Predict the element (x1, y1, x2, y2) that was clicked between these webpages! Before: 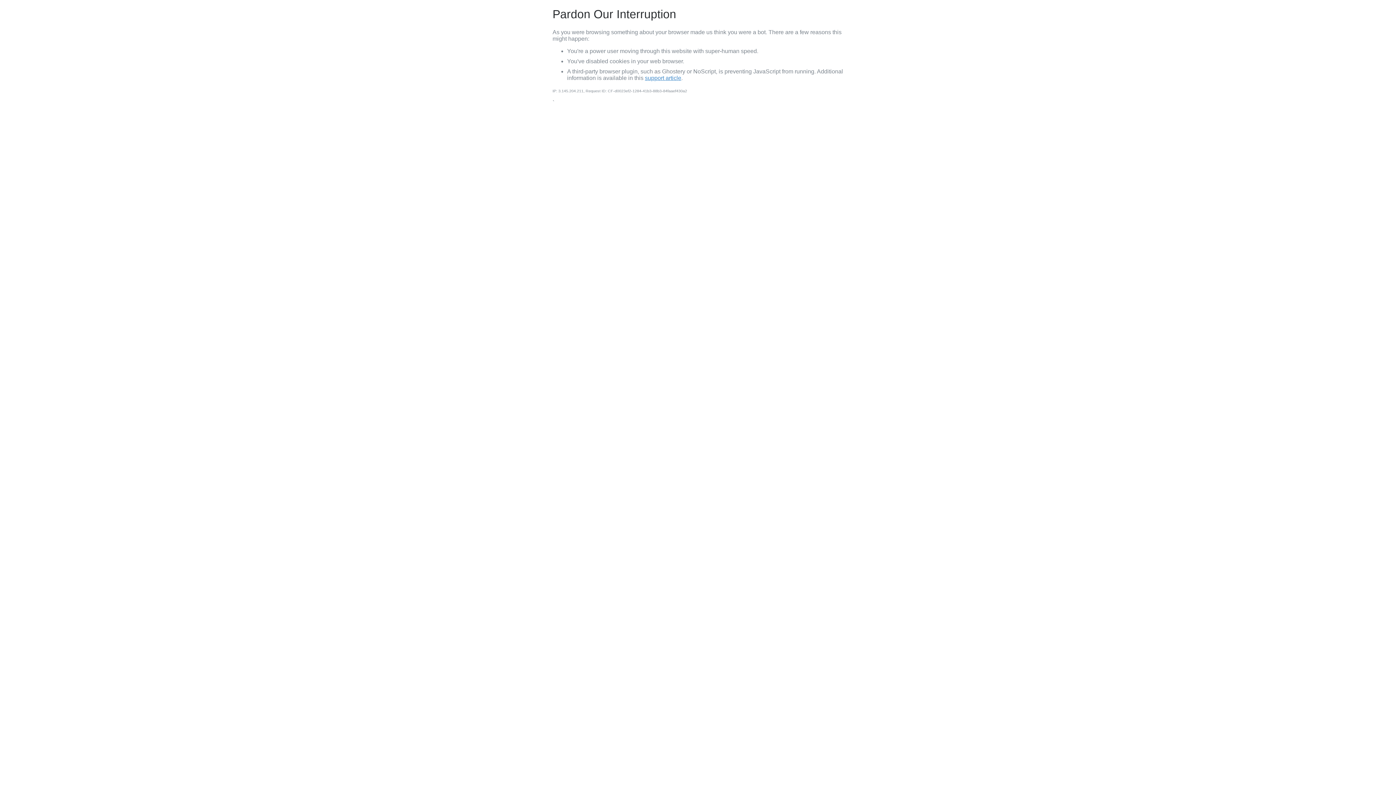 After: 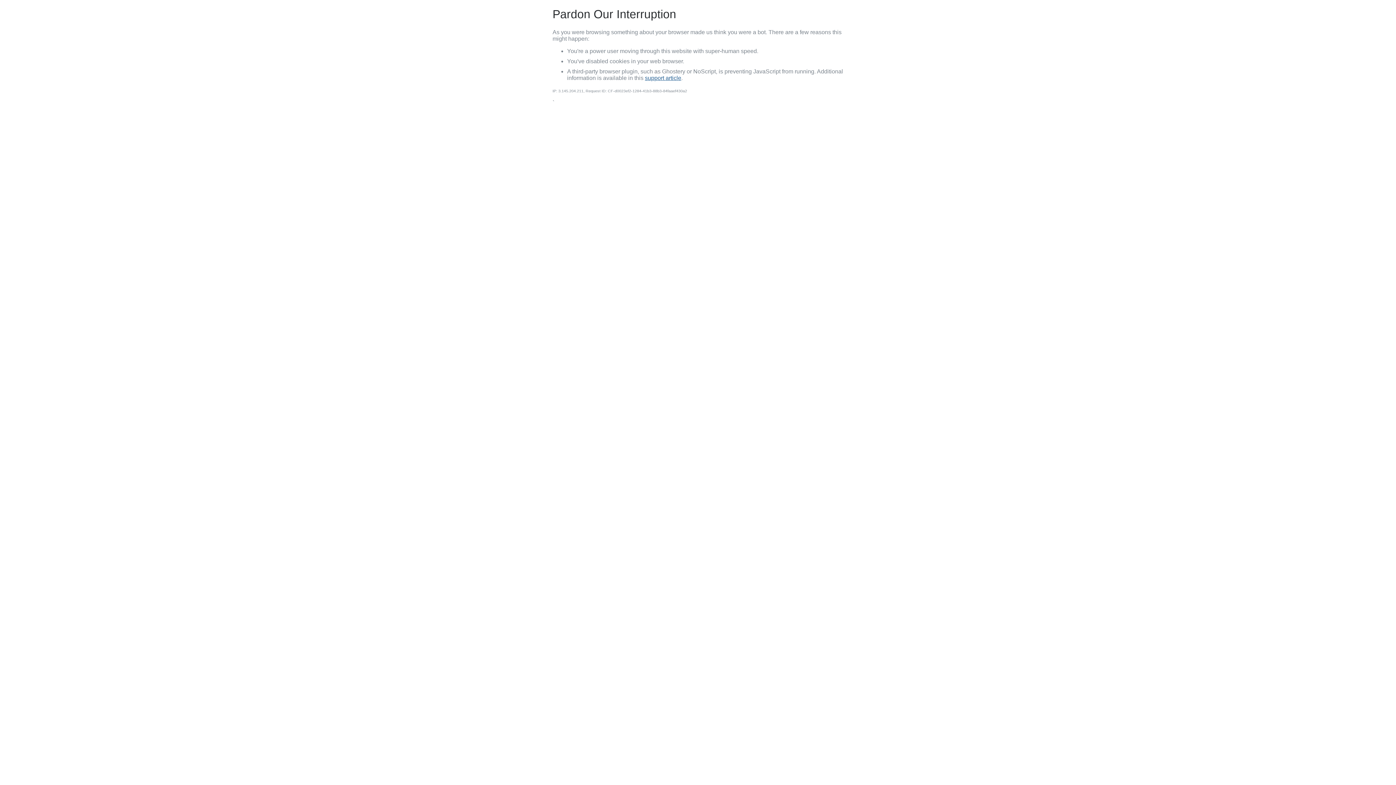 Action: label: support article bbox: (645, 74, 681, 81)